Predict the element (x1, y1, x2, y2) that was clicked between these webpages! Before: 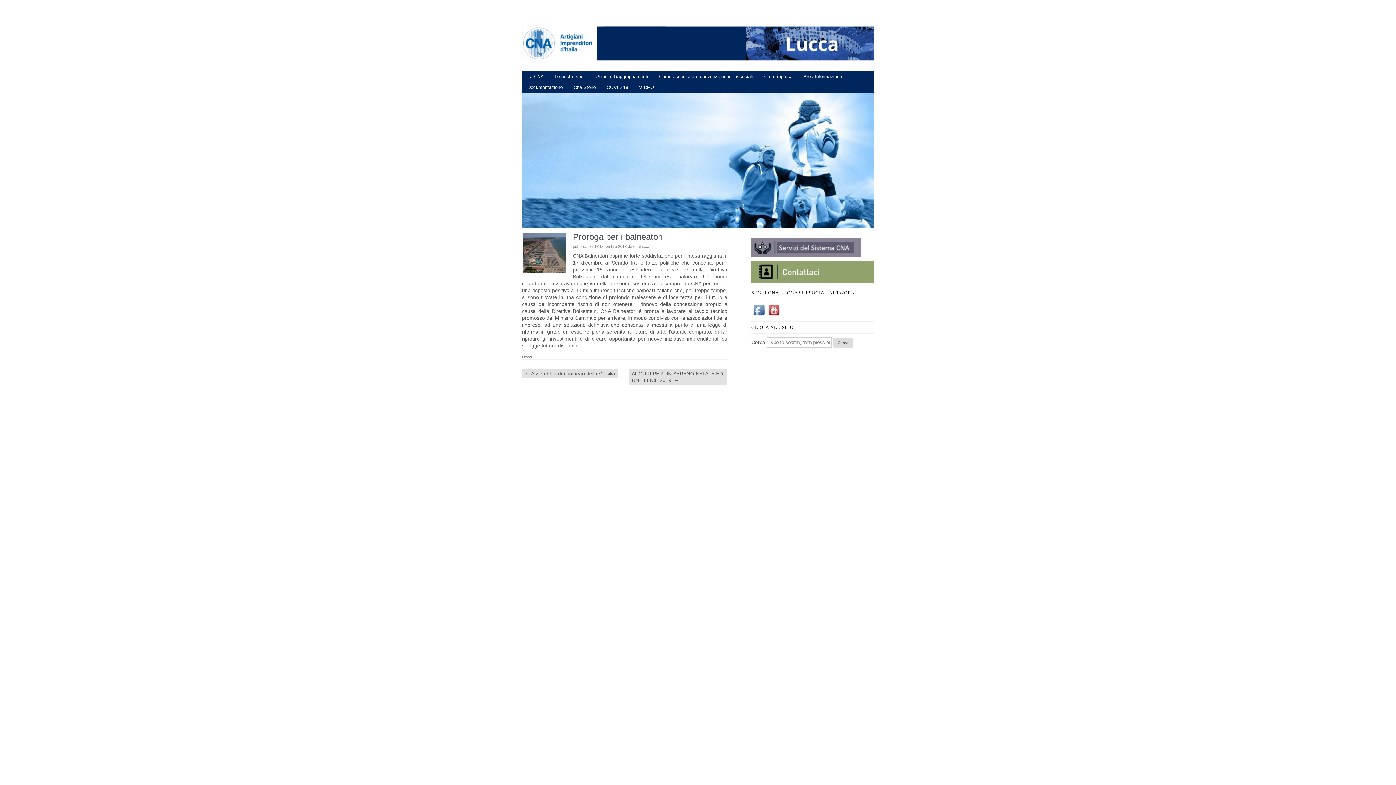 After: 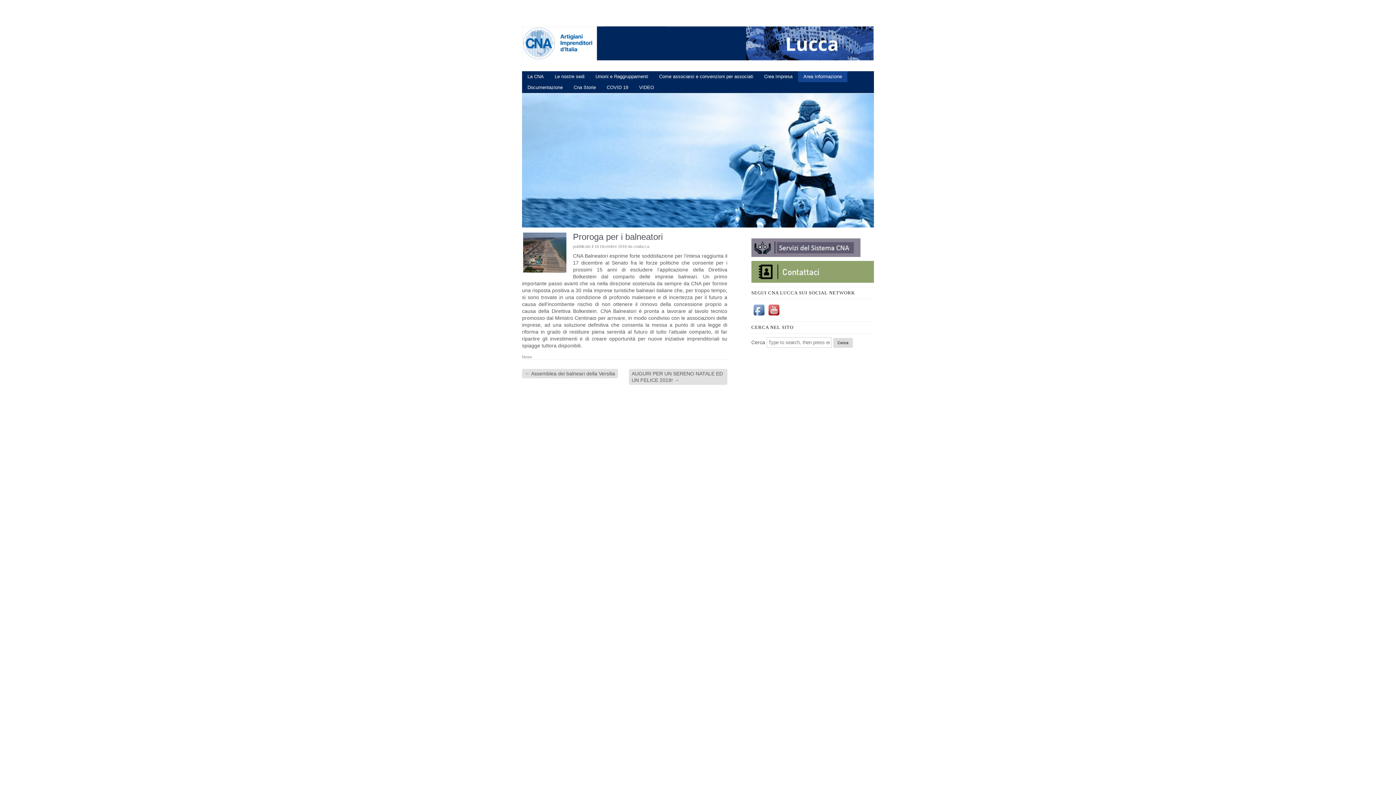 Action: bbox: (798, 71, 847, 82) label: Area Informazione